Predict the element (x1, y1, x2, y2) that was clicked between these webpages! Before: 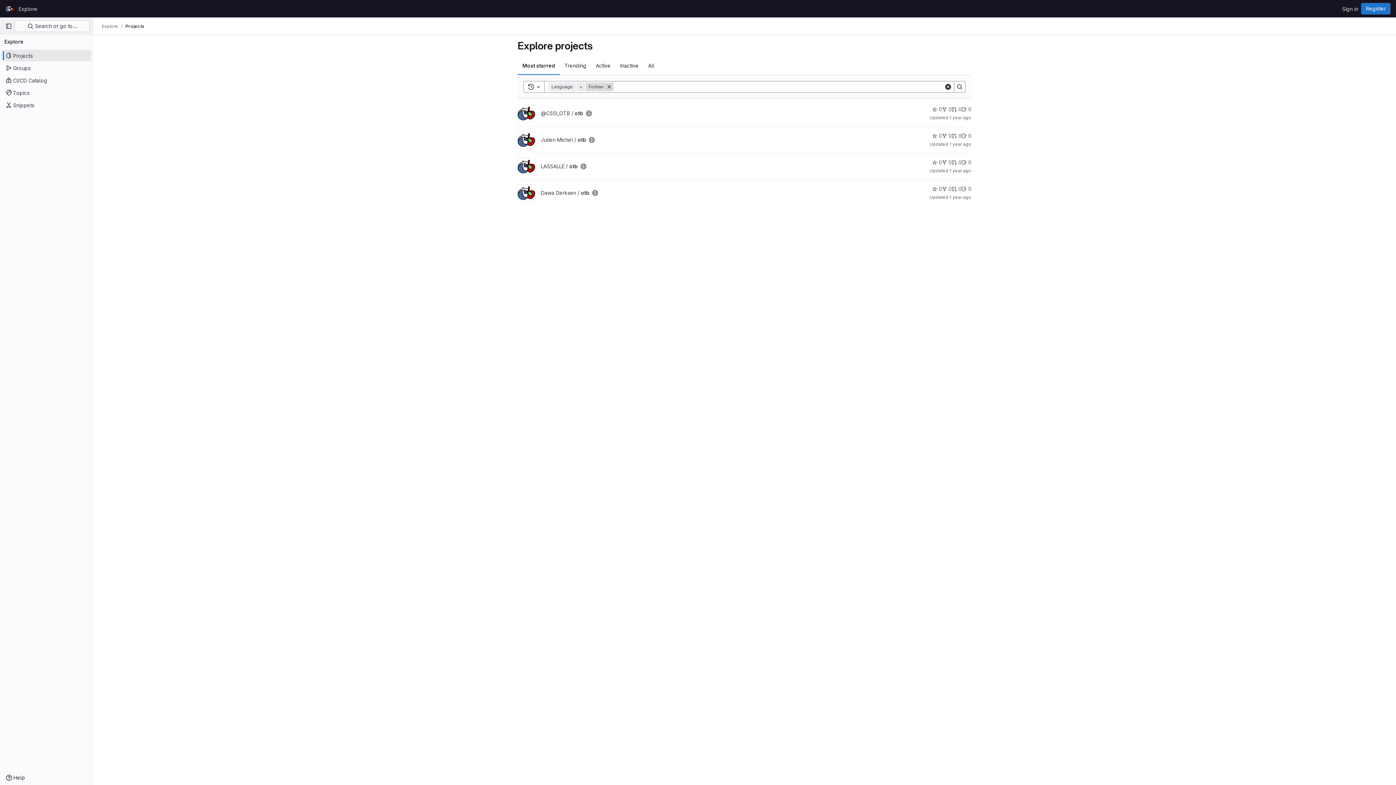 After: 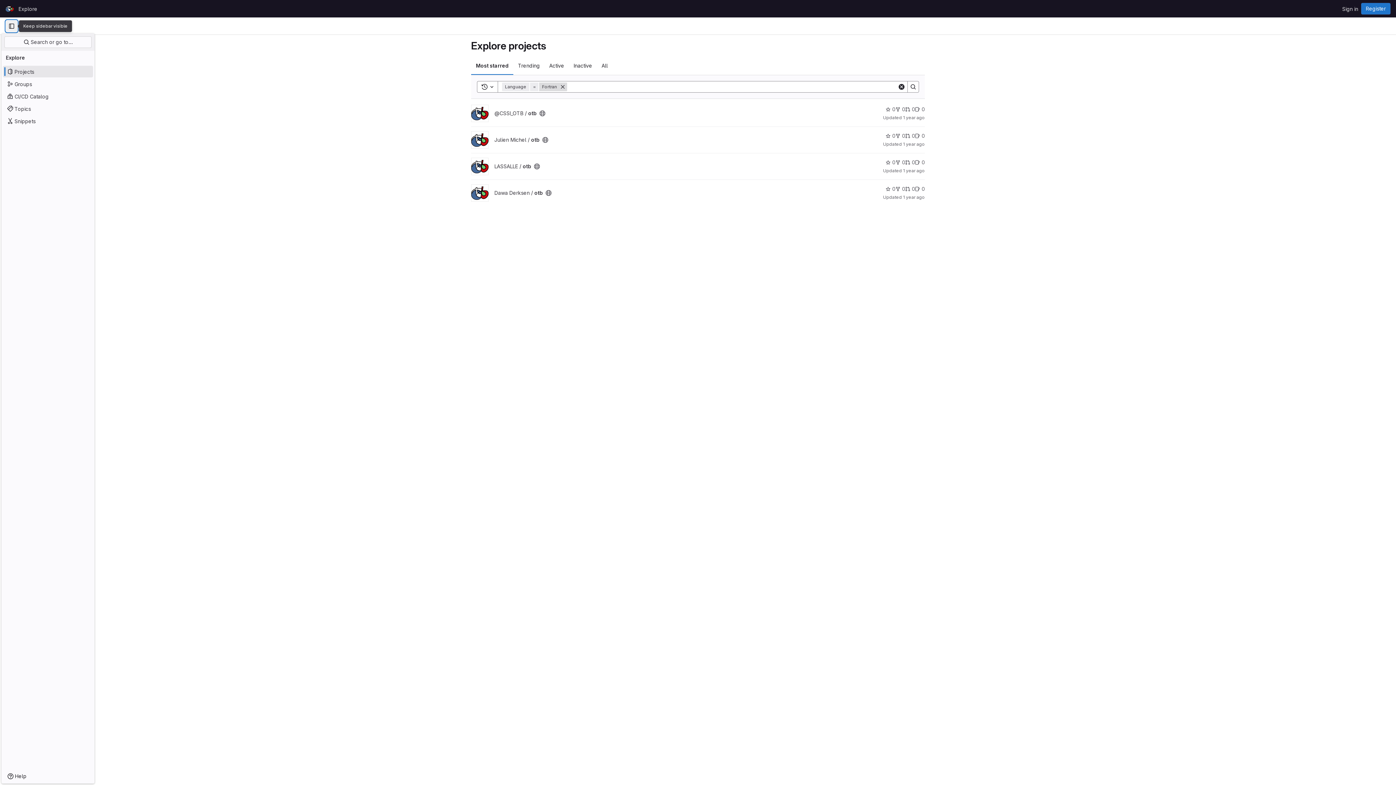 Action: bbox: (2, 20, 14, 32) label: Primary navigation sidebar